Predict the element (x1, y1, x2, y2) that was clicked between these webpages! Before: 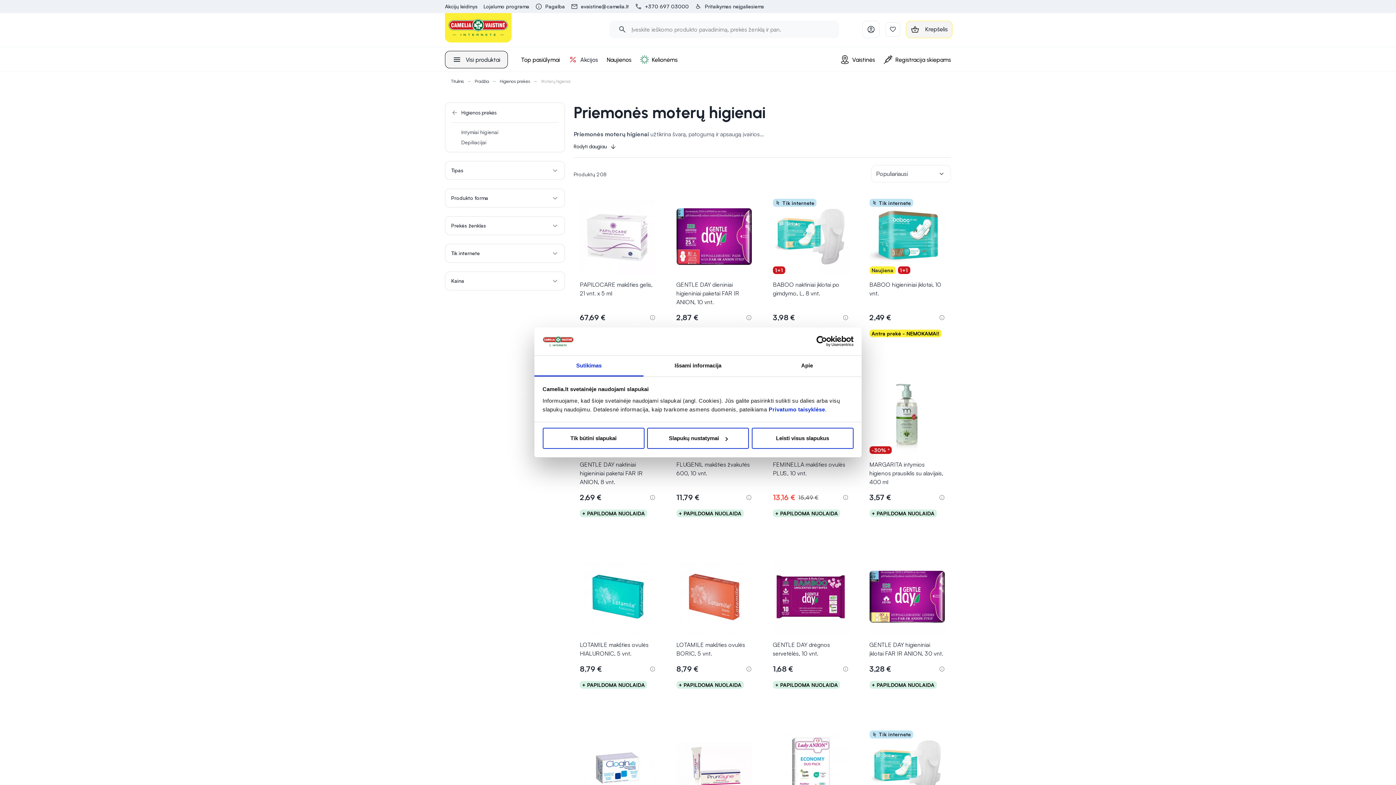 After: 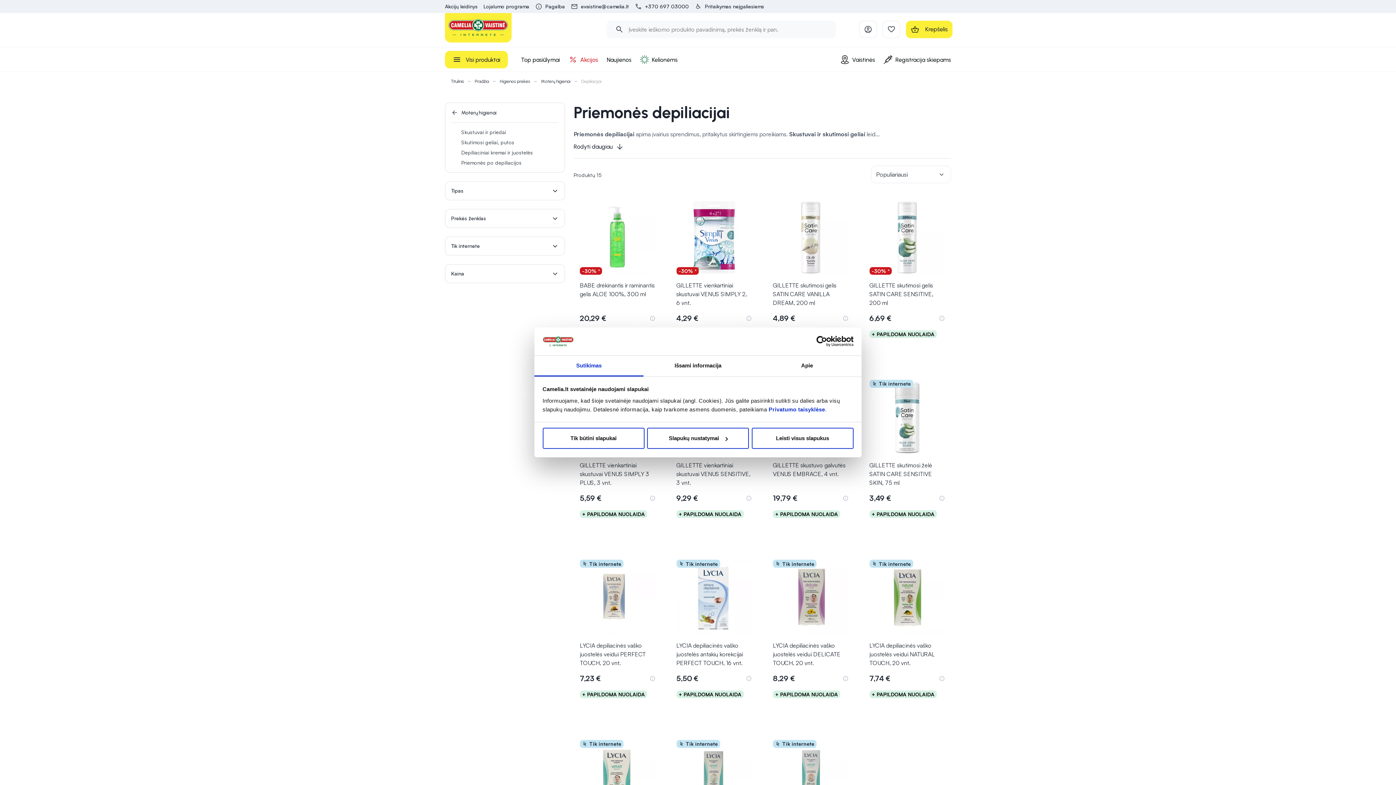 Action: bbox: (461, 139, 486, 145) label: Depiliacijai